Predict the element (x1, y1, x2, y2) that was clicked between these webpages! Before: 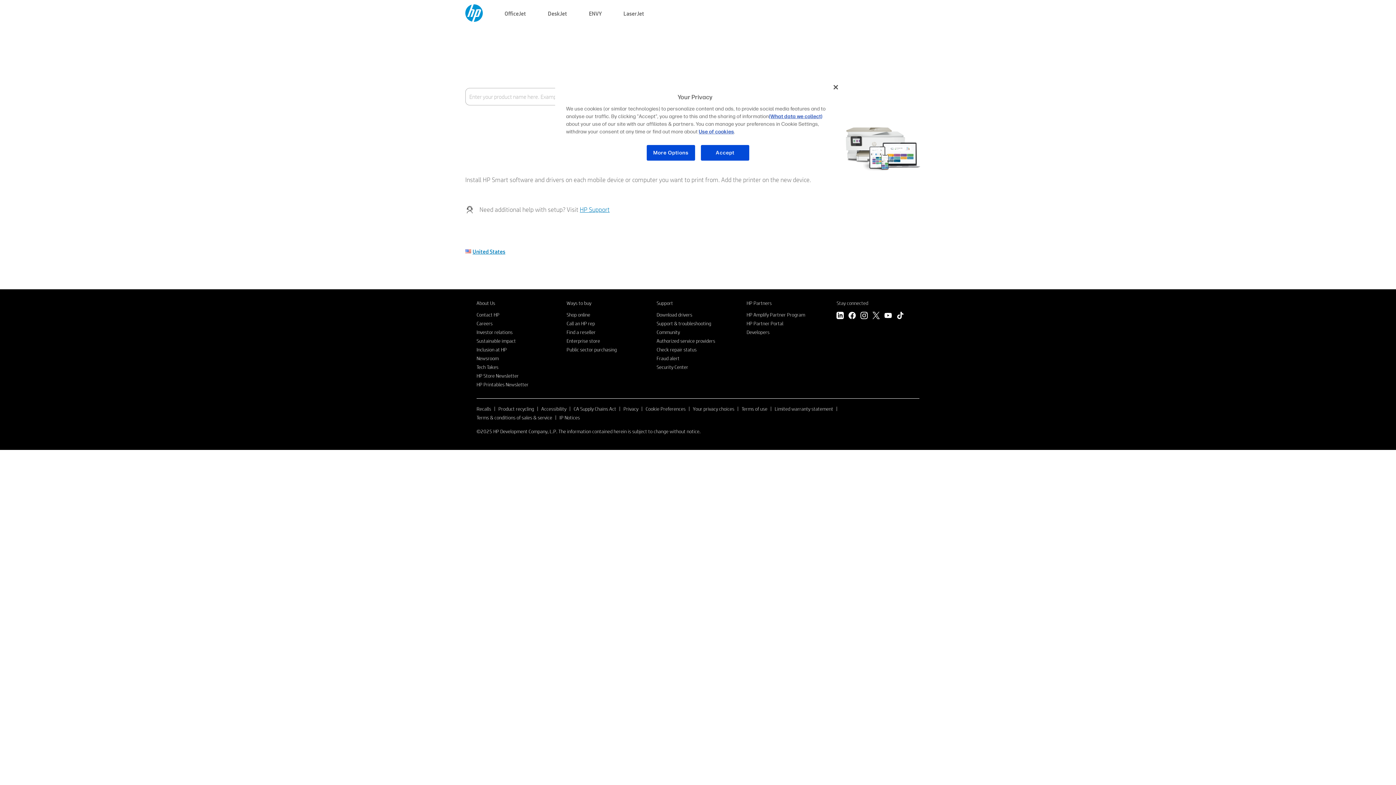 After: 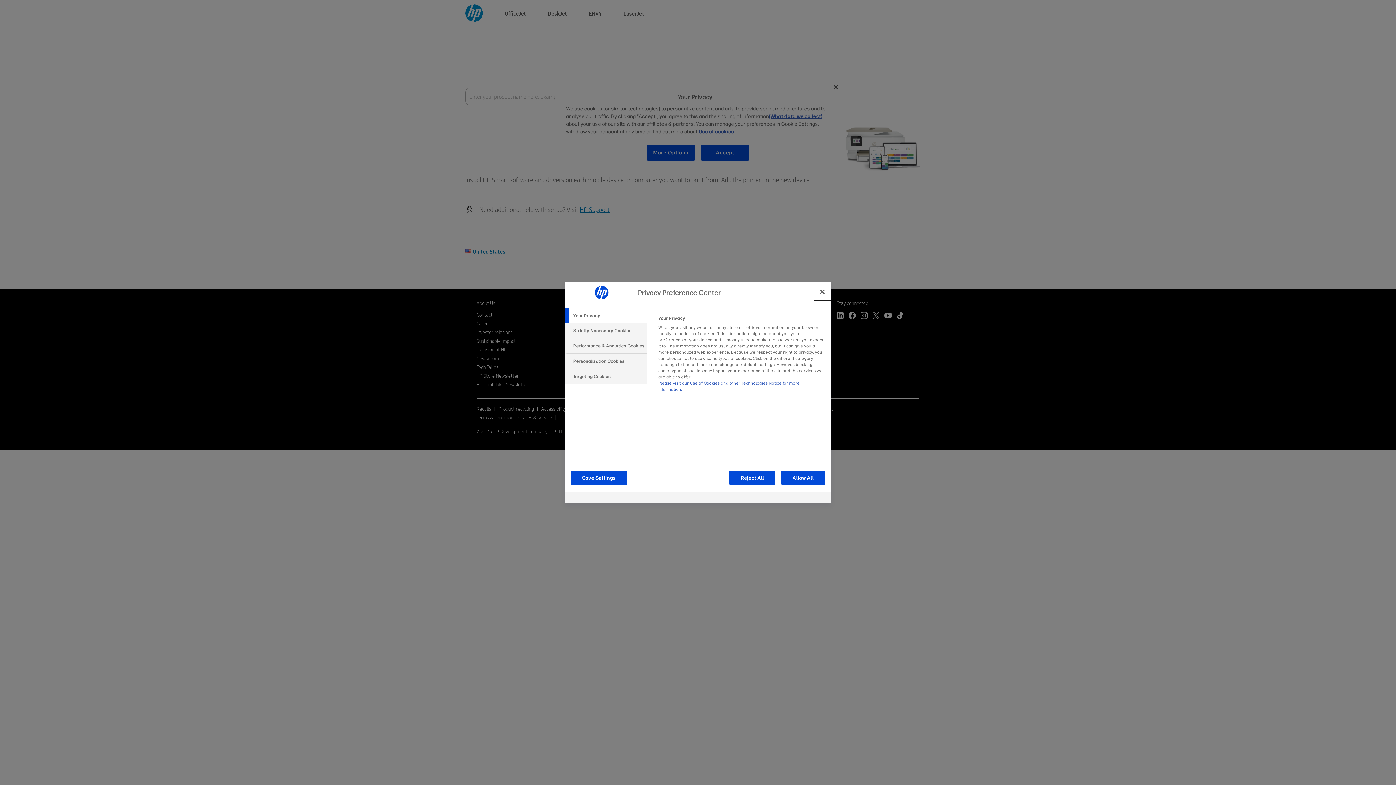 Action: bbox: (645, 405, 685, 412) label: Cookie Preferences